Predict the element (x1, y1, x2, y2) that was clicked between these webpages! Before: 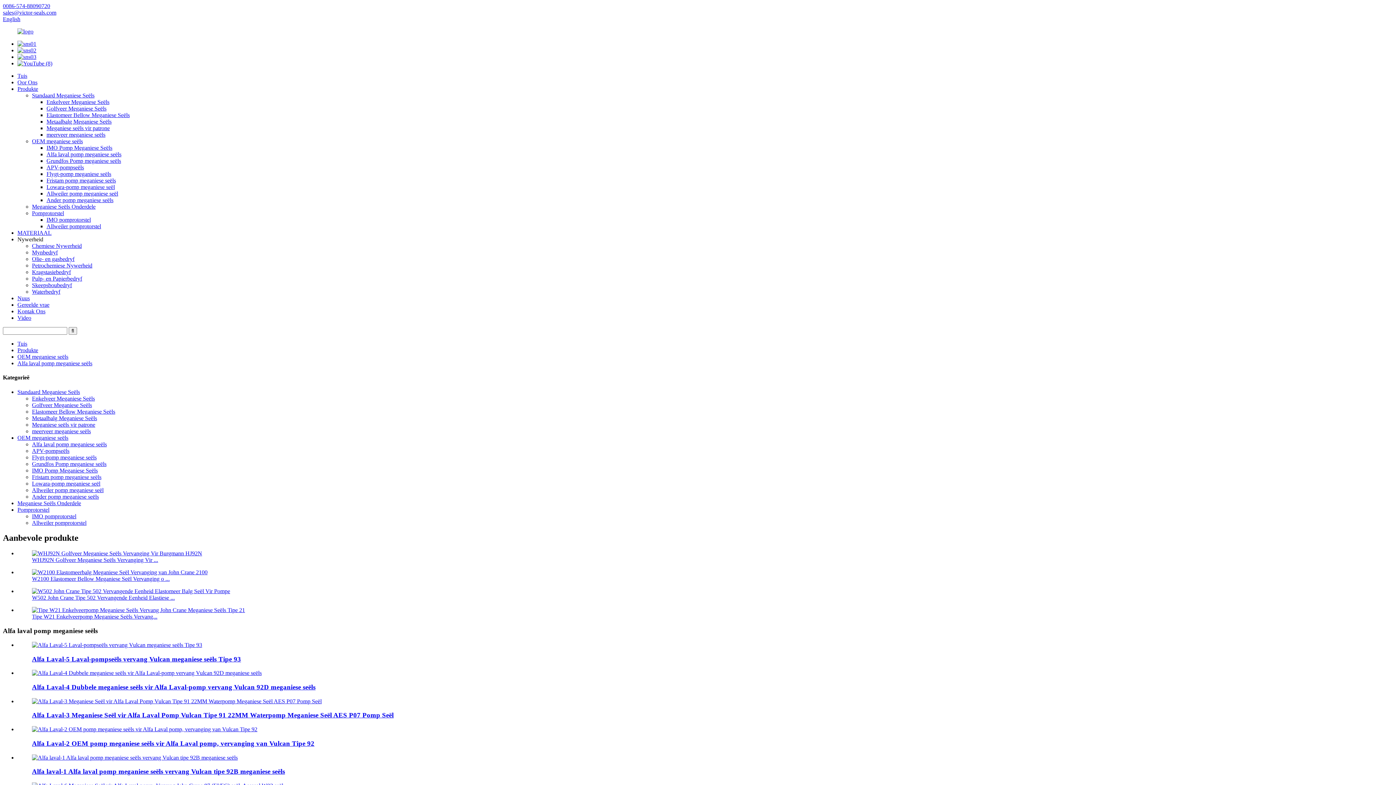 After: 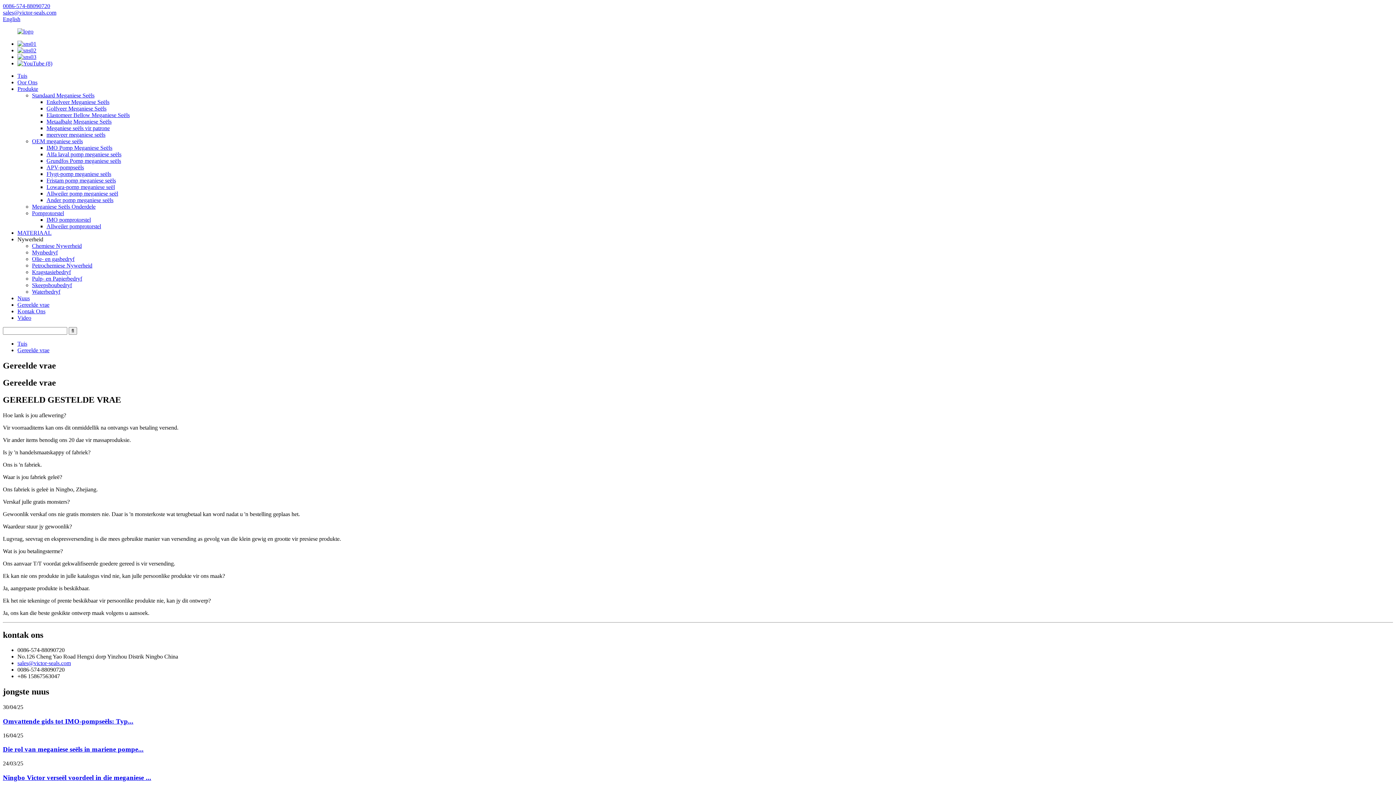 Action: bbox: (17, 301, 49, 308) label: Gereelde vrae